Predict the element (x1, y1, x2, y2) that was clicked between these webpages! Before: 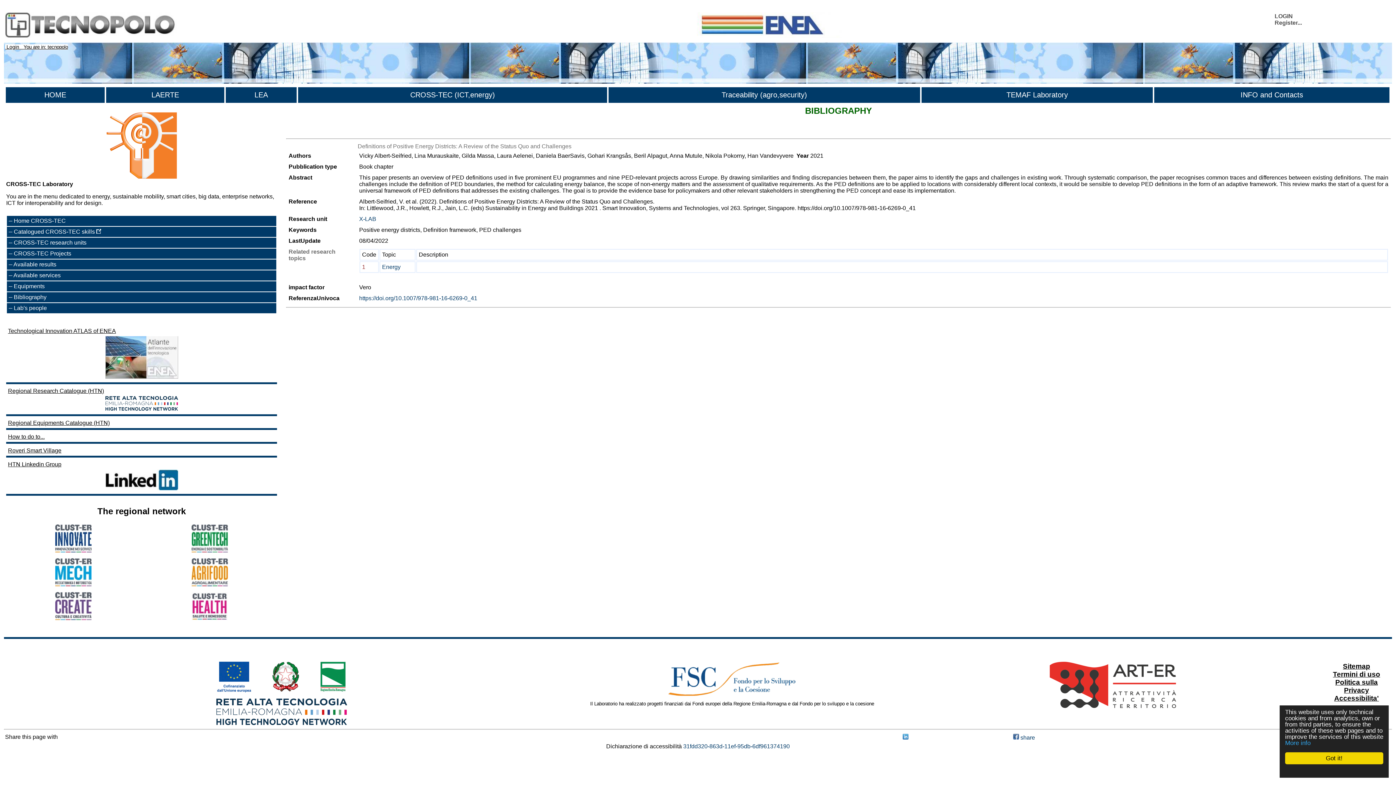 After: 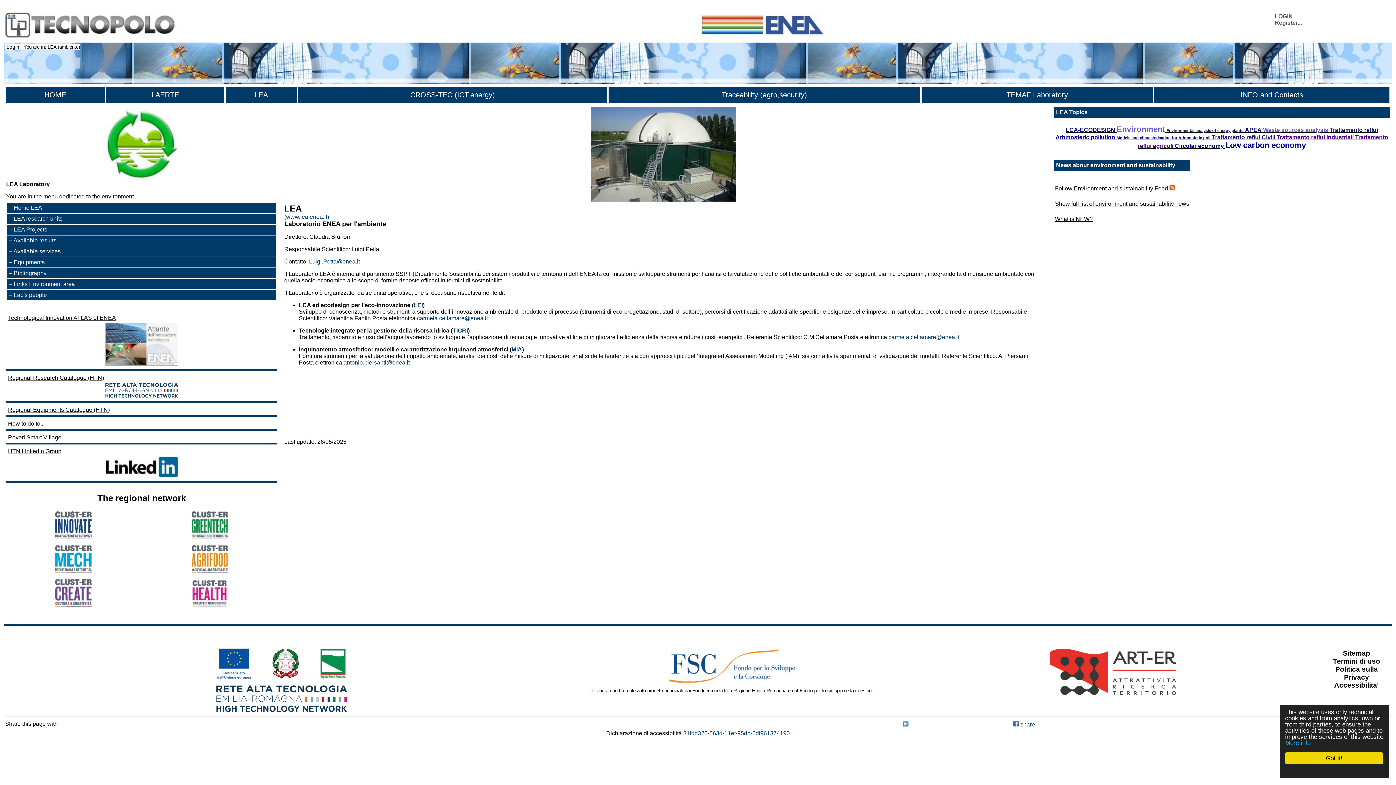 Action: label: LEA bbox: (254, 90, 268, 98)